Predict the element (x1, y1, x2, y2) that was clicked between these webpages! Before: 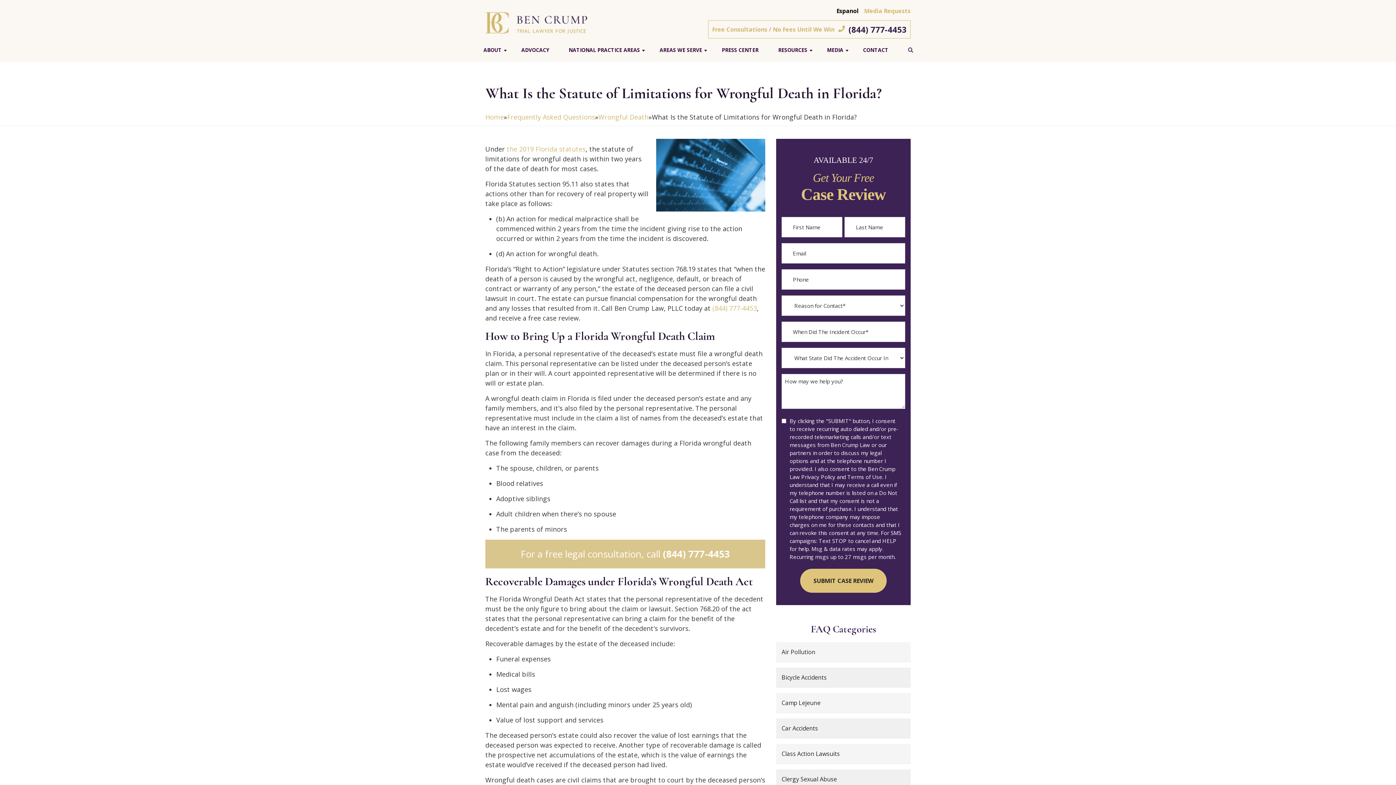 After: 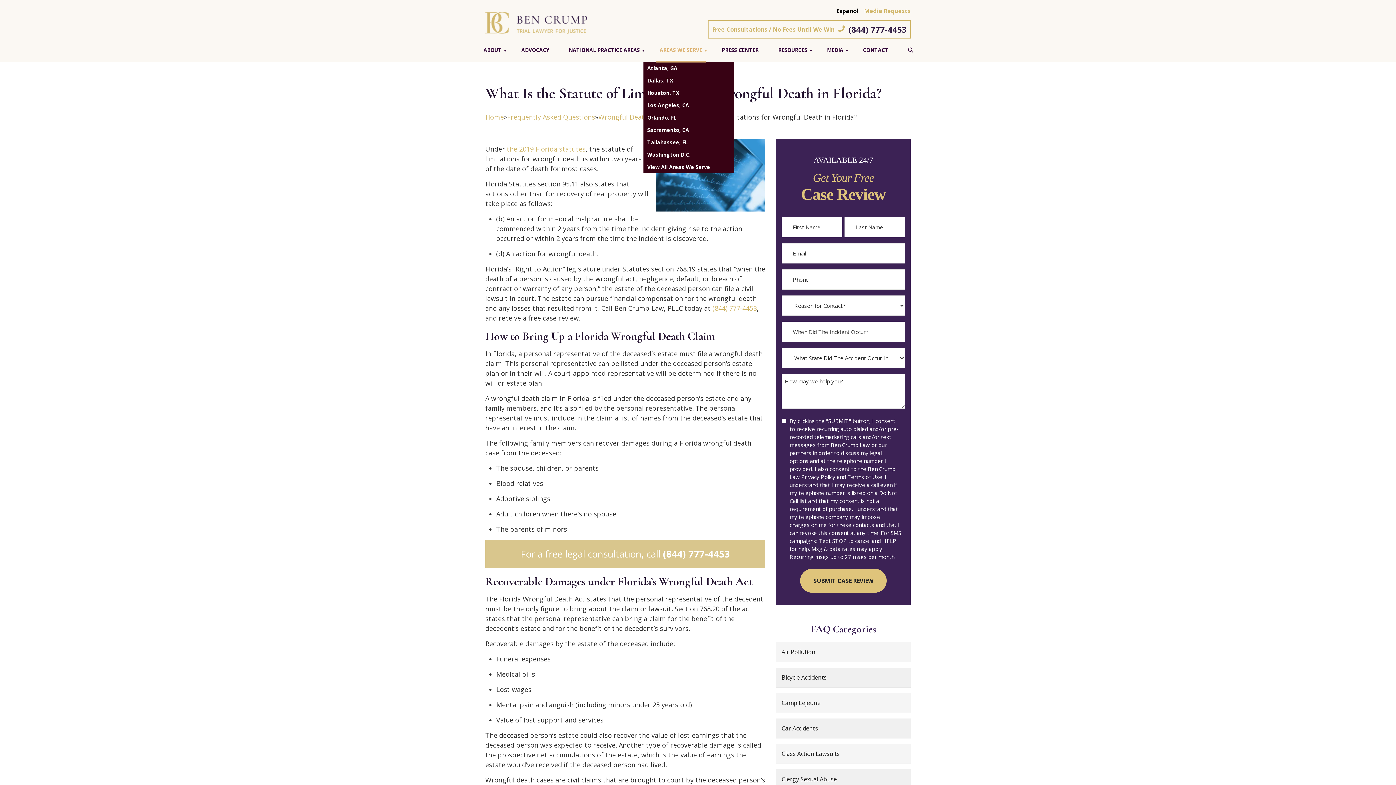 Action: bbox: (656, 38, 705, 61) label: AREAS WE SERVE